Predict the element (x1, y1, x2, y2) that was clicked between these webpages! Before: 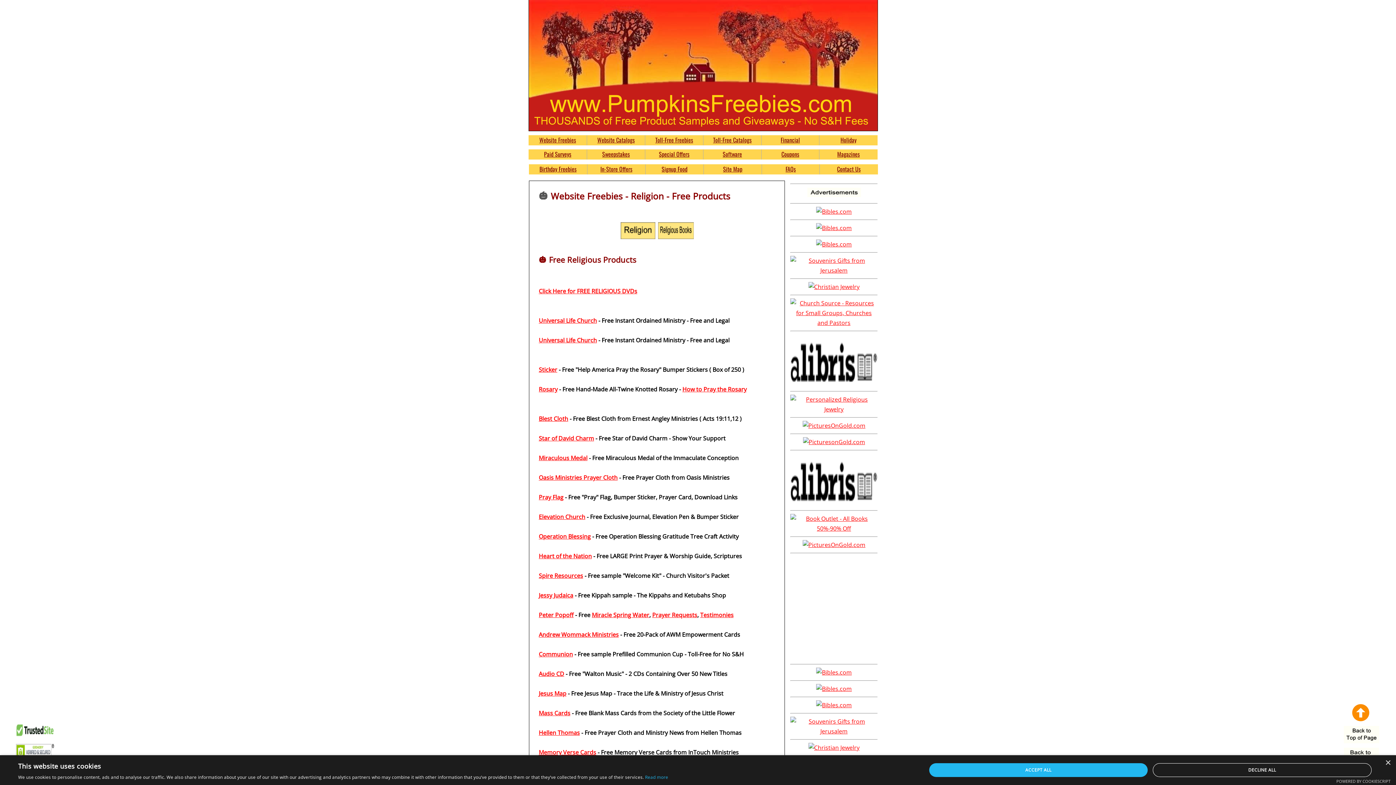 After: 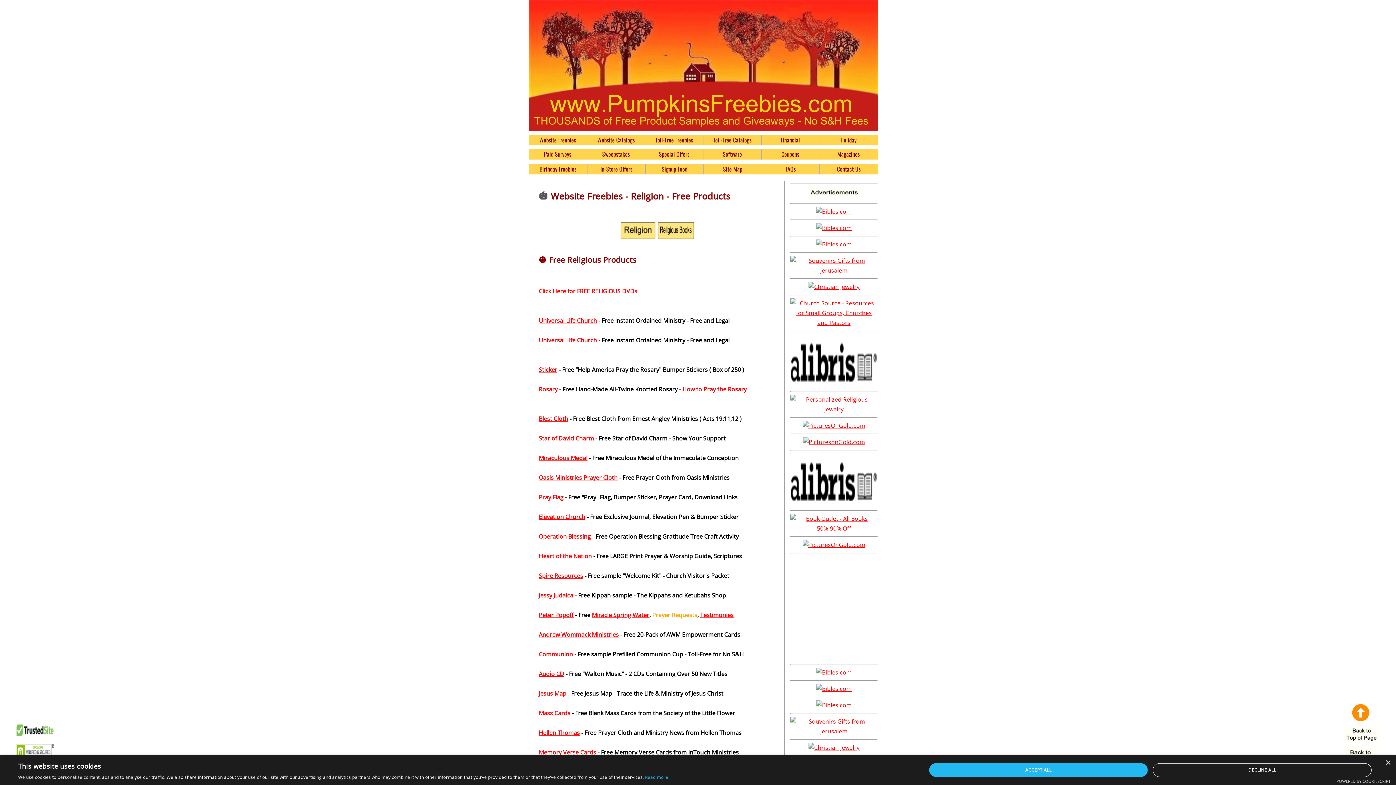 Action: bbox: (652, 611, 697, 619) label: Prayer Requests